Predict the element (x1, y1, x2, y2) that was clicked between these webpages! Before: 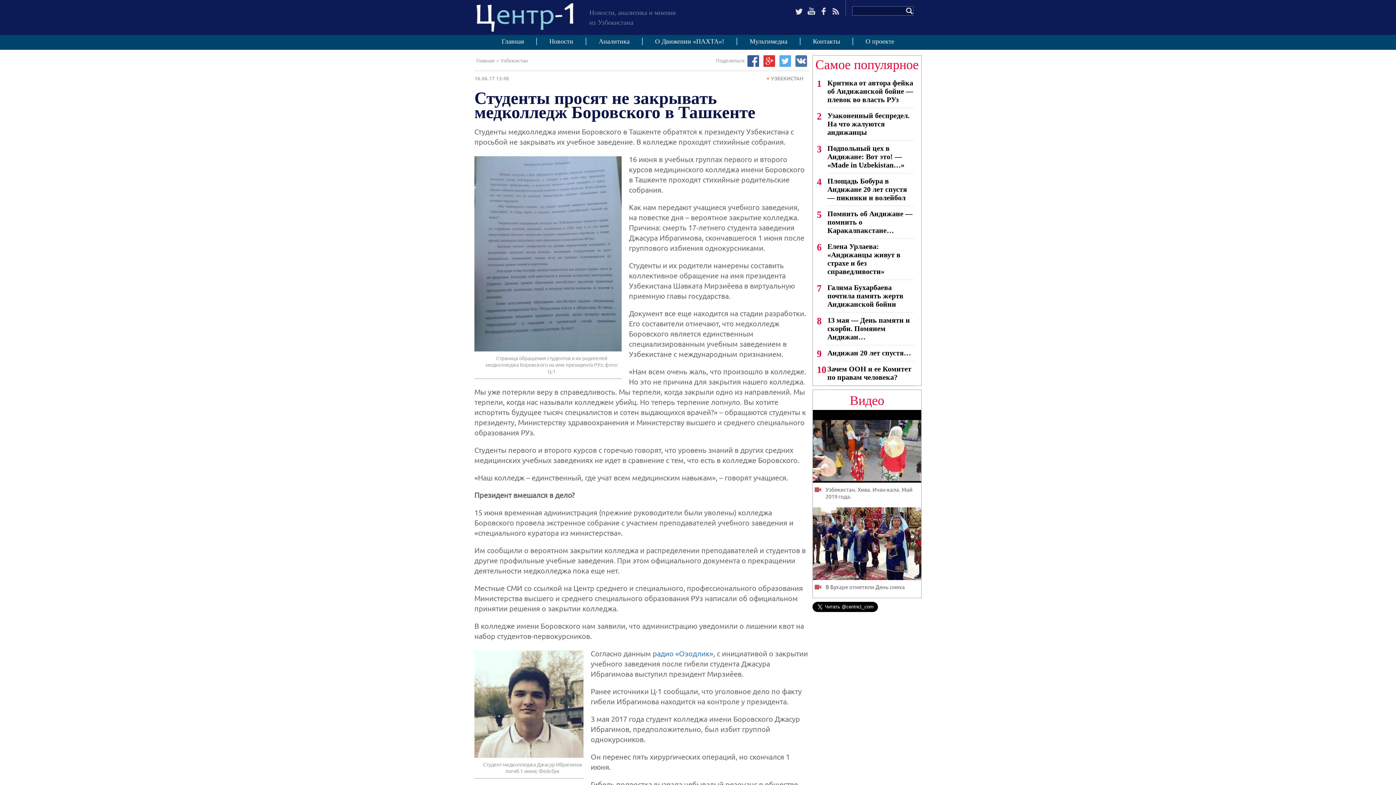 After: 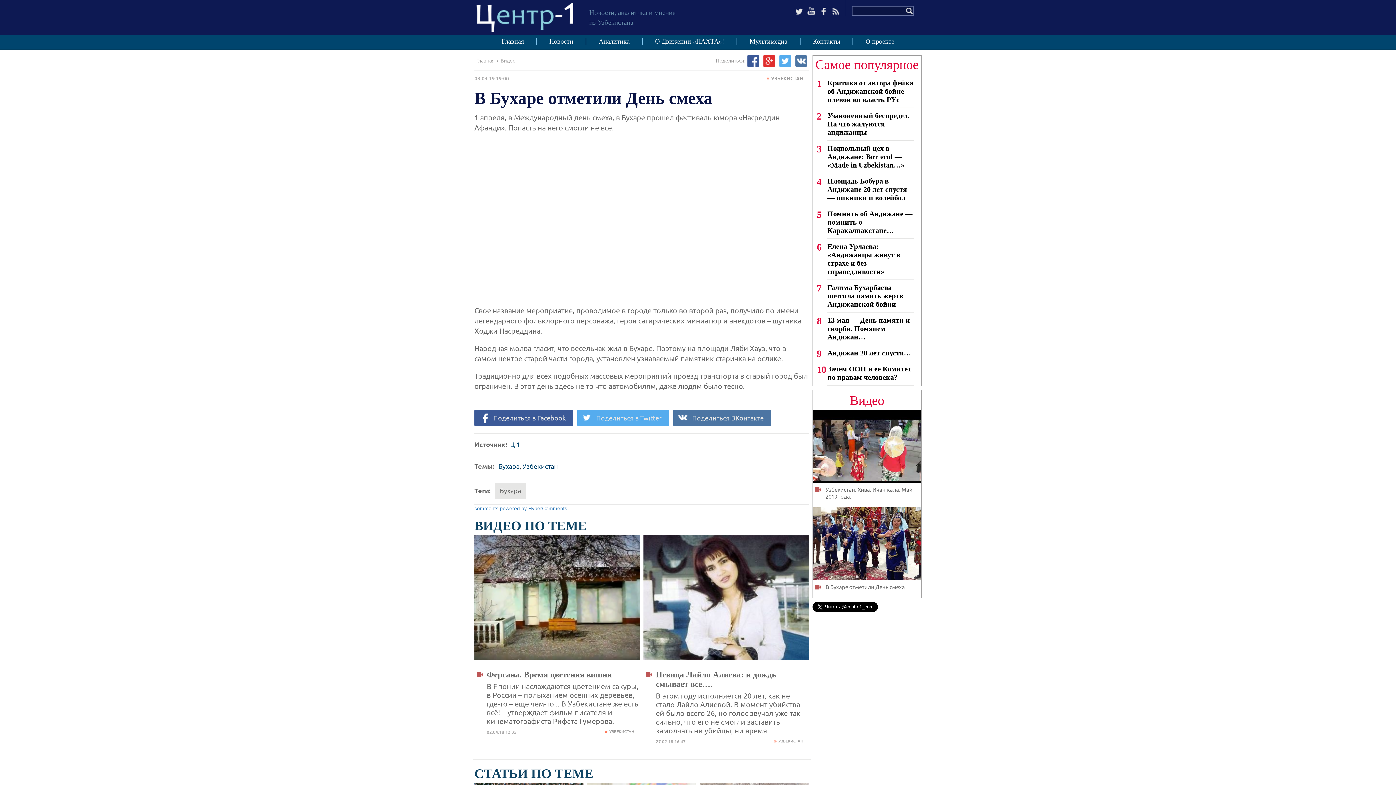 Action: bbox: (813, 507, 921, 580)